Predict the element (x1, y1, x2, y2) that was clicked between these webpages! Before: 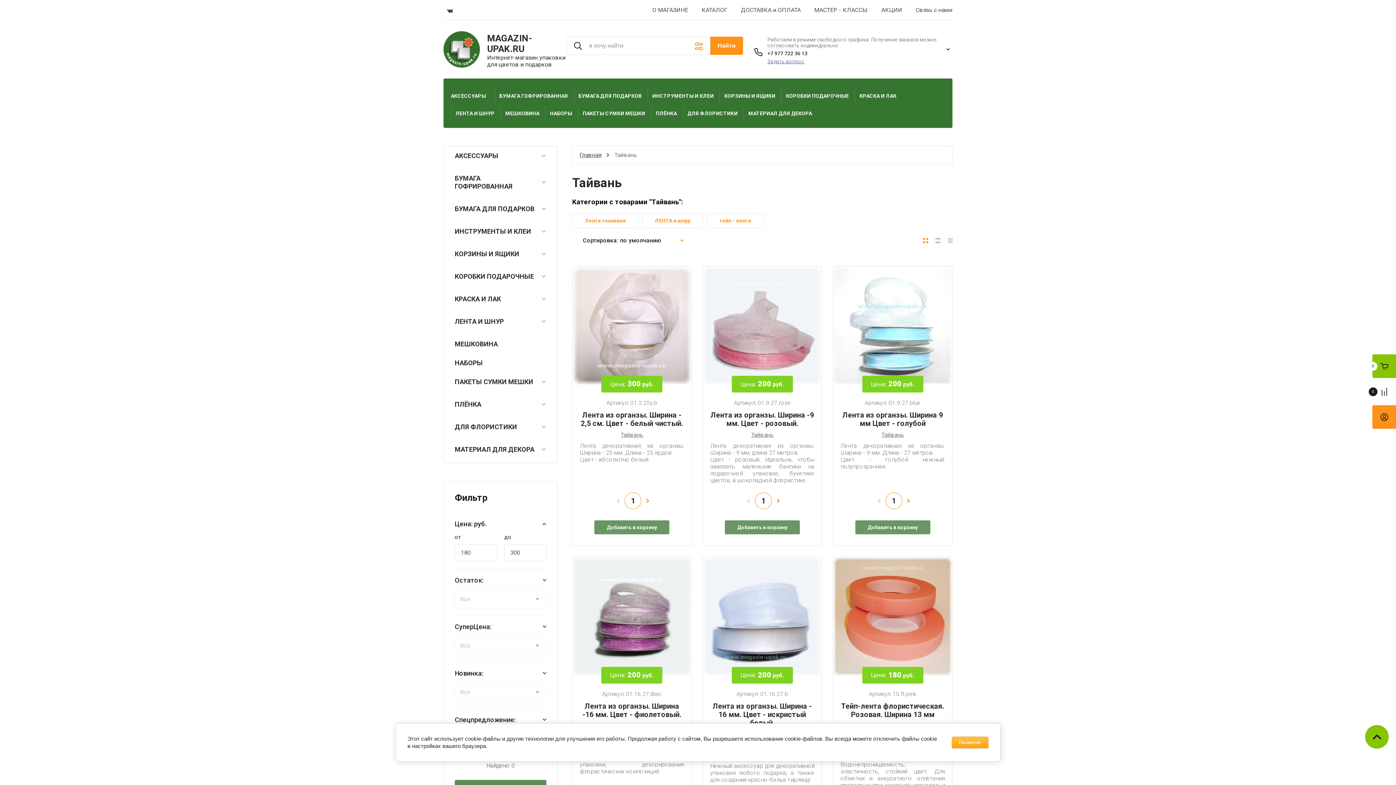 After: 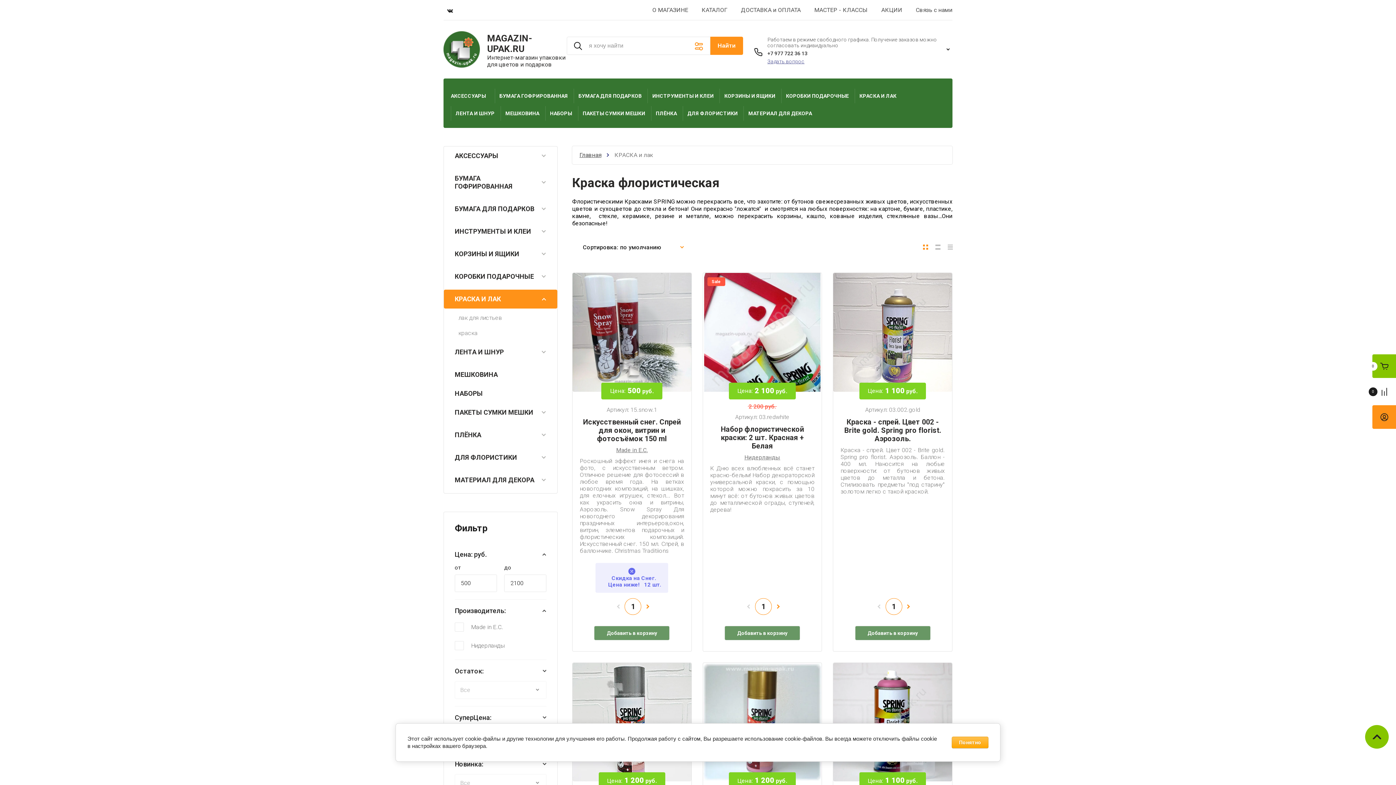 Action: label: КРАСКА И ЛАК bbox: (855, 88, 901, 103)